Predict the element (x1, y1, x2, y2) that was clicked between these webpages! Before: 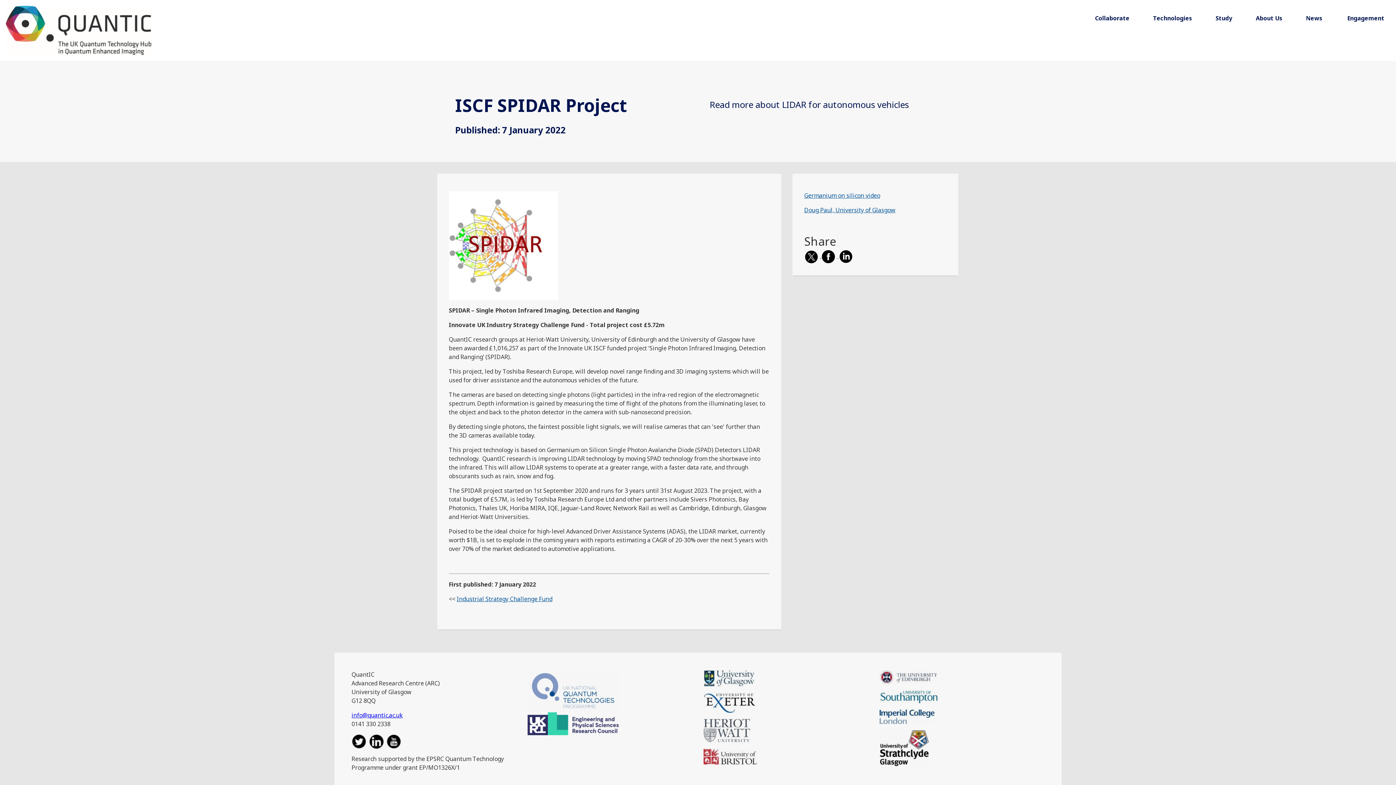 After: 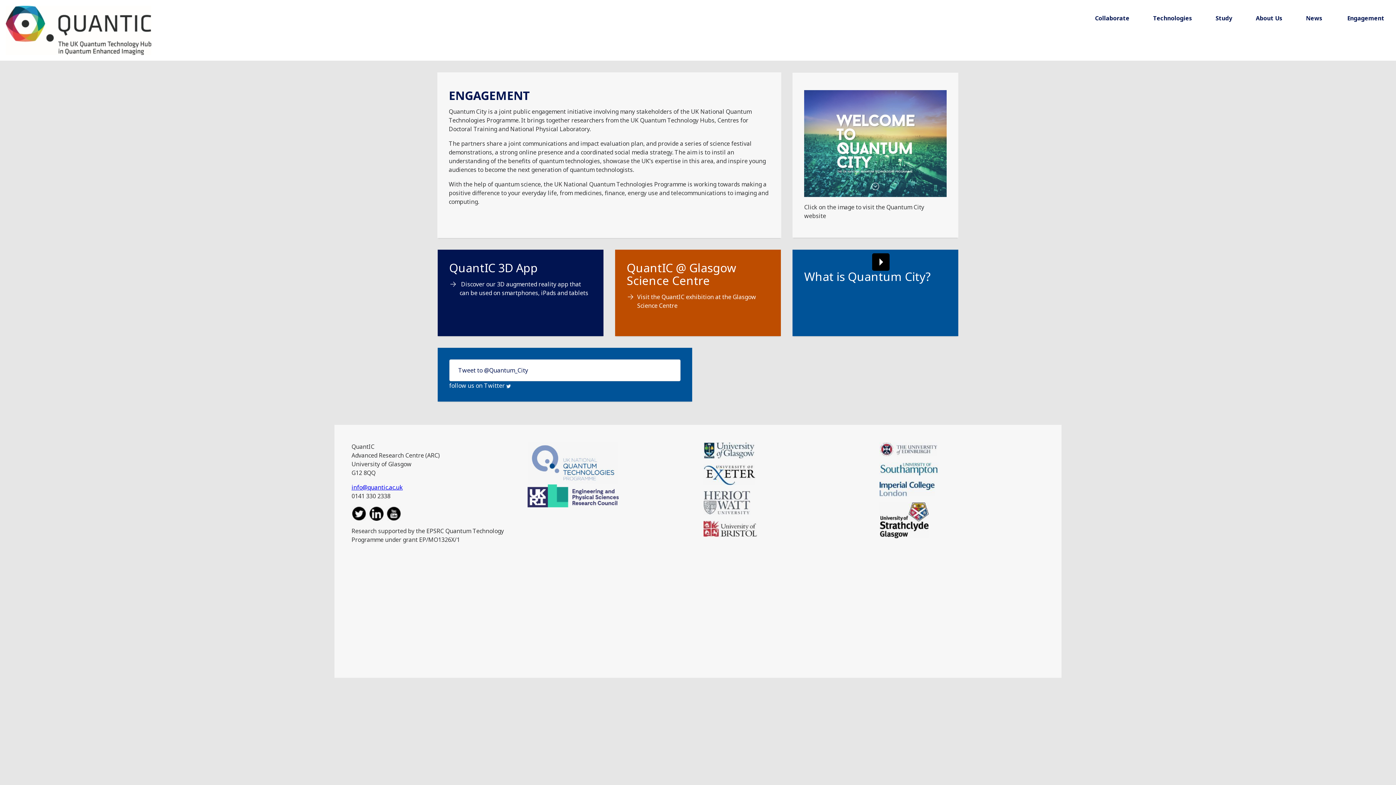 Action: bbox: (1347, 14, 1384, 22) label: Engagement